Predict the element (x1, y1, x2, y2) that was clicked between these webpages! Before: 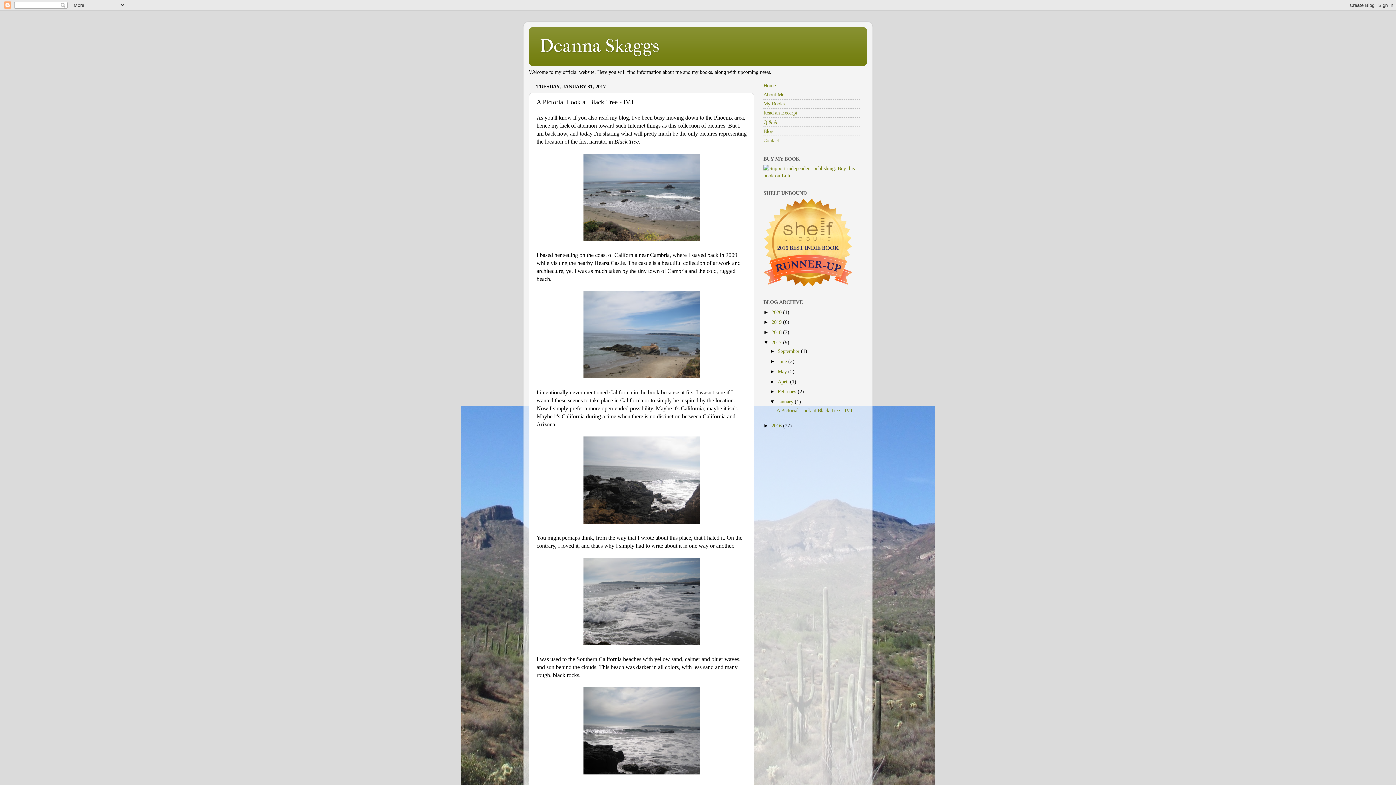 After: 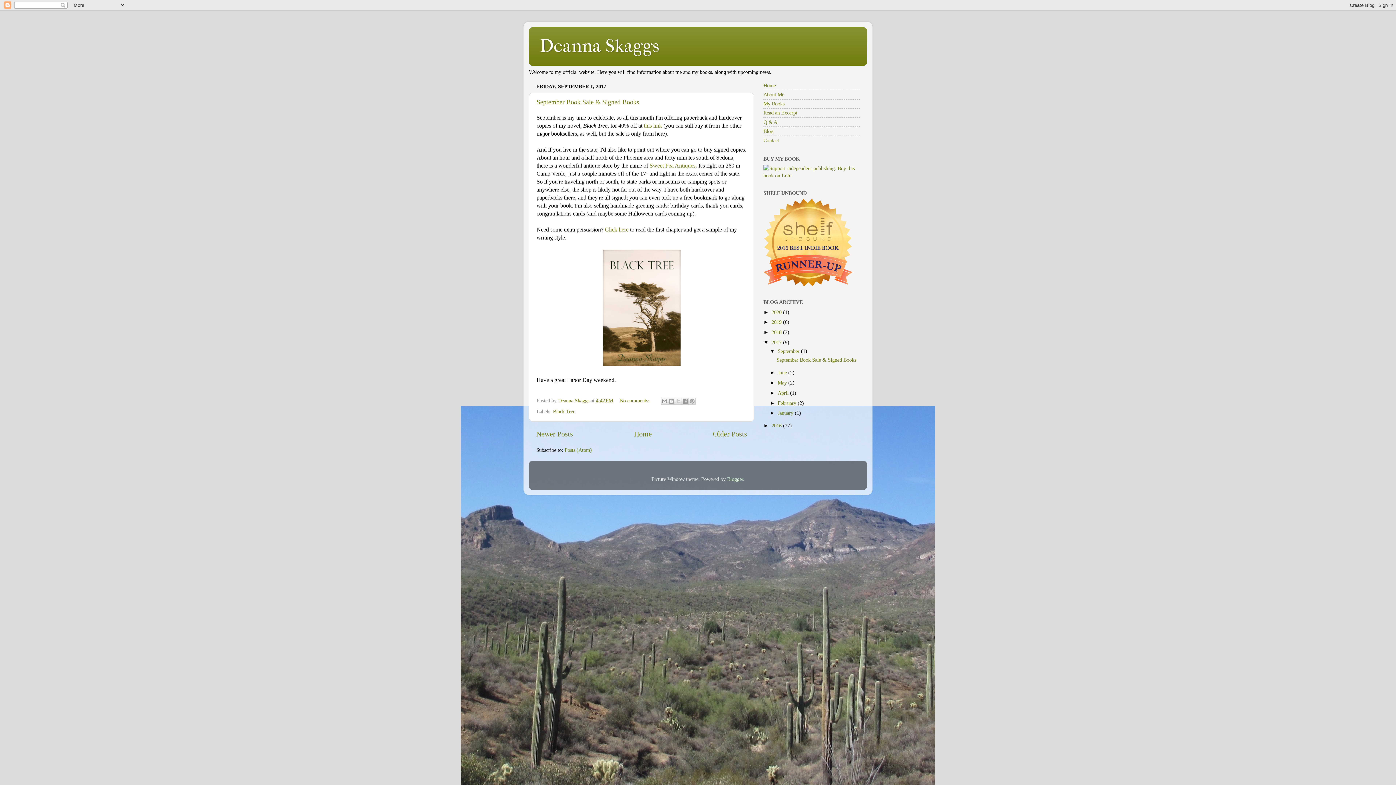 Action: label: September  bbox: (777, 348, 801, 354)